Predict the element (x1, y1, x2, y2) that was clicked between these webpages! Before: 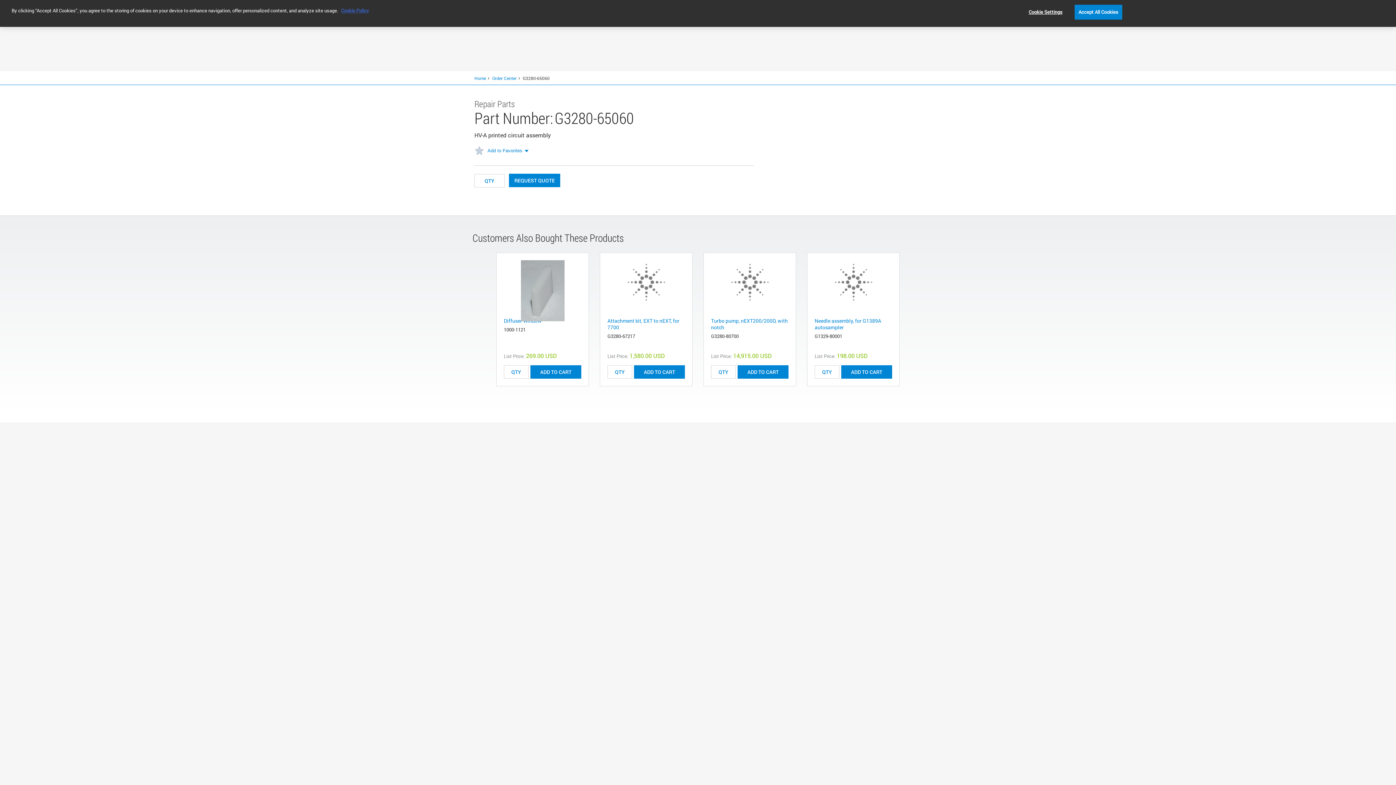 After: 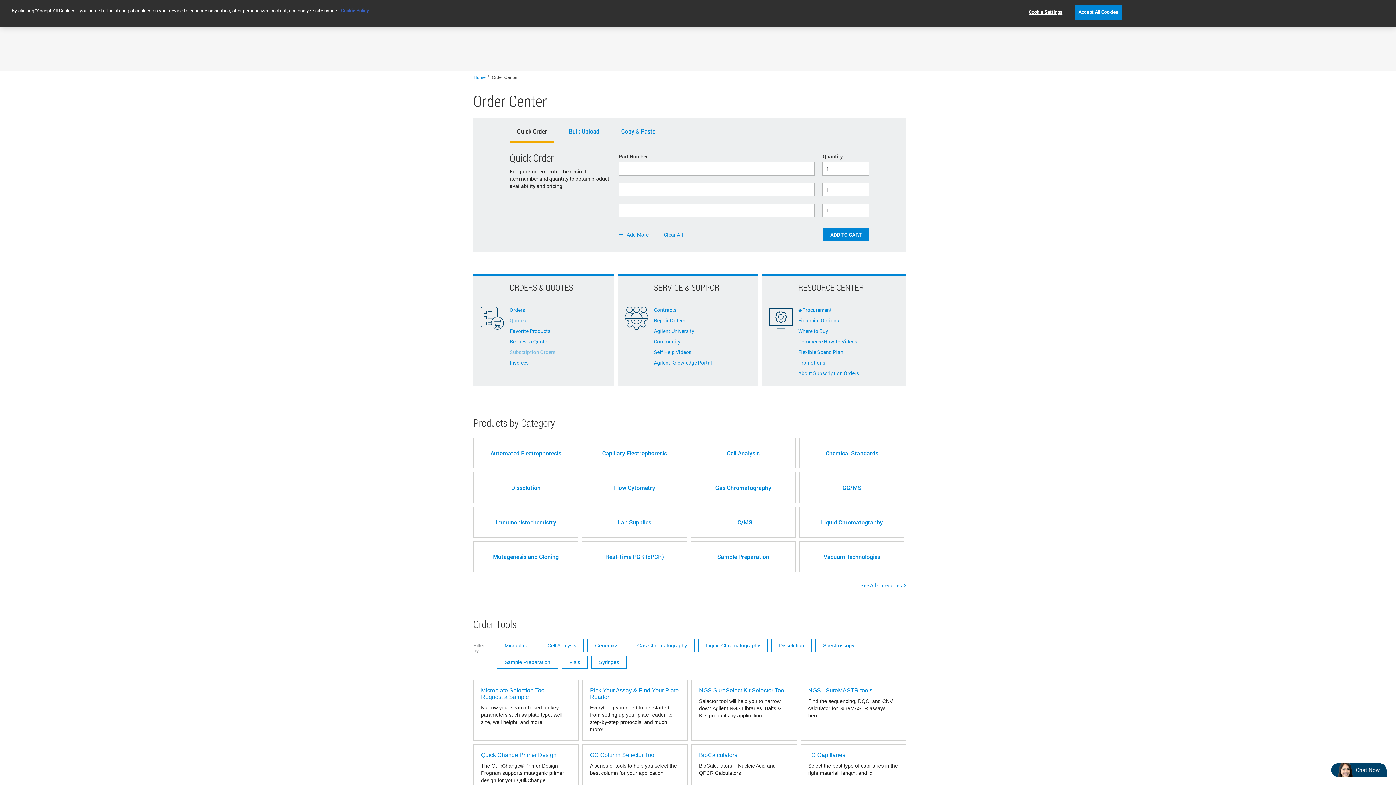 Action: bbox: (492, 75, 516, 81) label: Order Center